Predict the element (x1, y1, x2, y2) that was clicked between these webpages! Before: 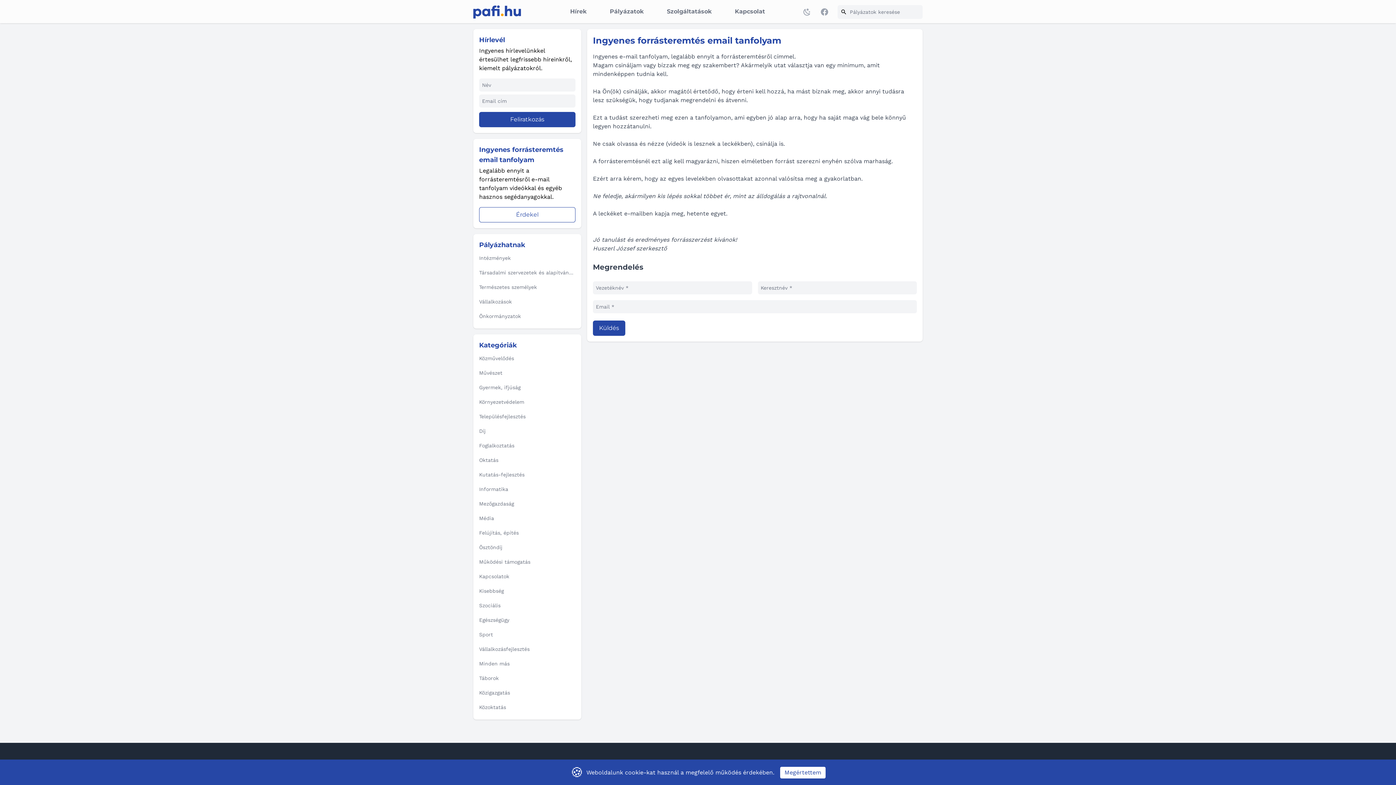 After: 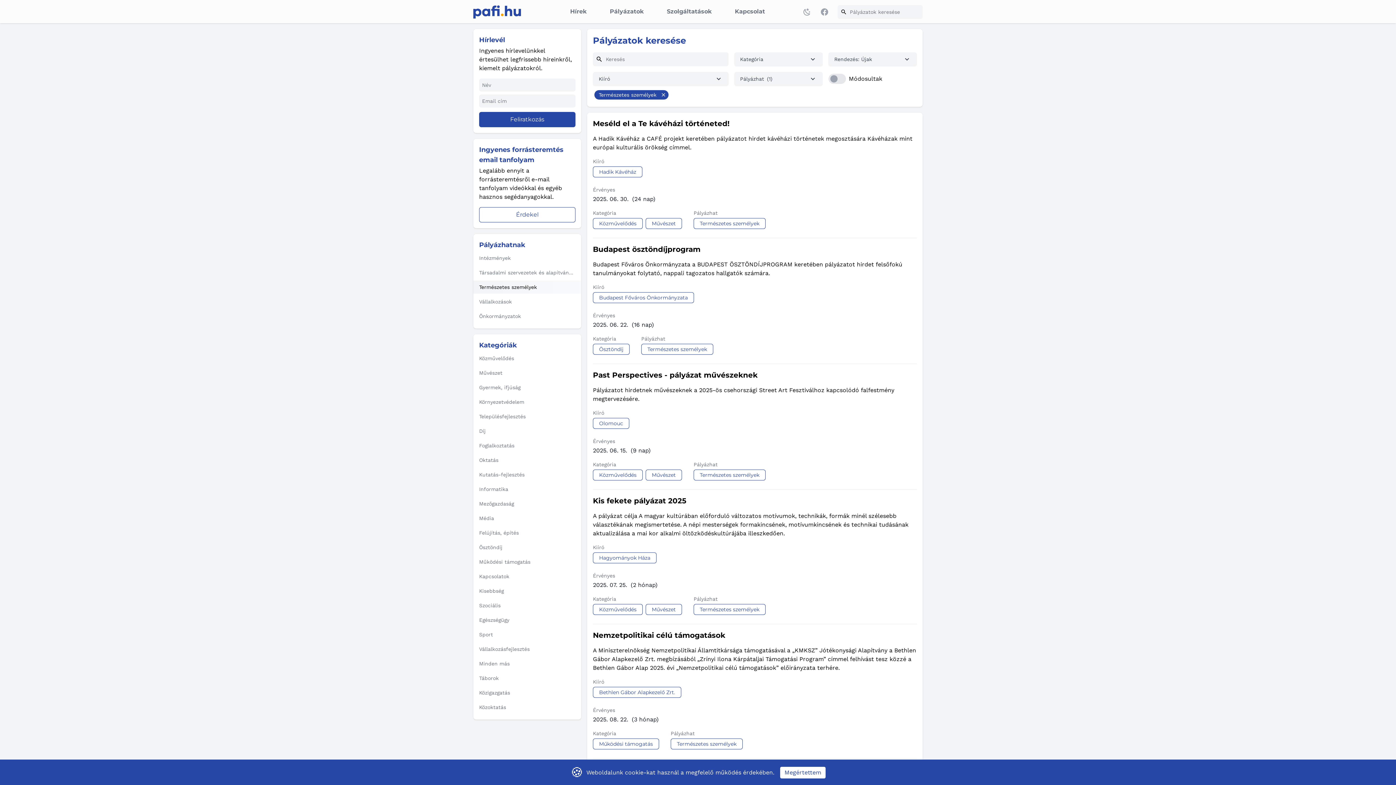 Action: bbox: (473, 280, 581, 293) label: Természetes személyek